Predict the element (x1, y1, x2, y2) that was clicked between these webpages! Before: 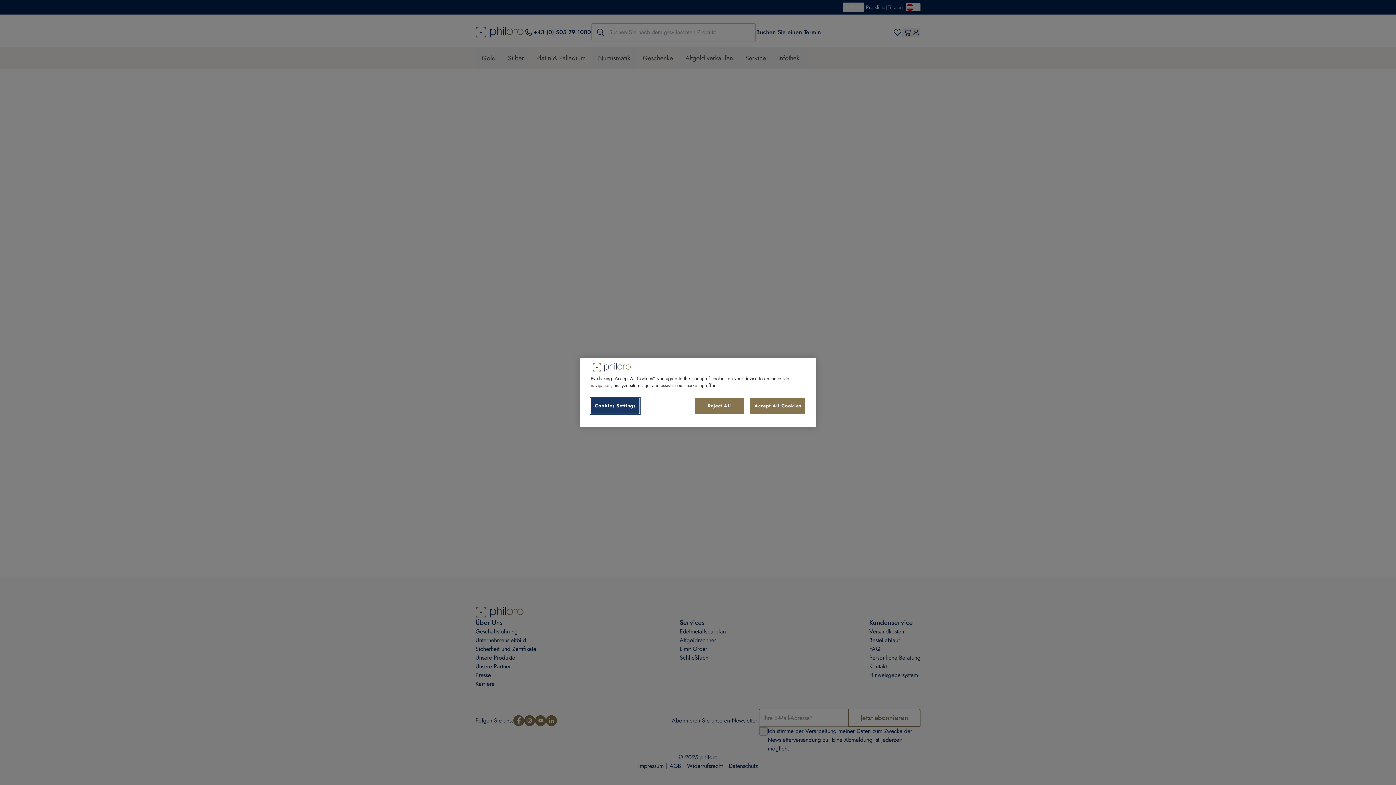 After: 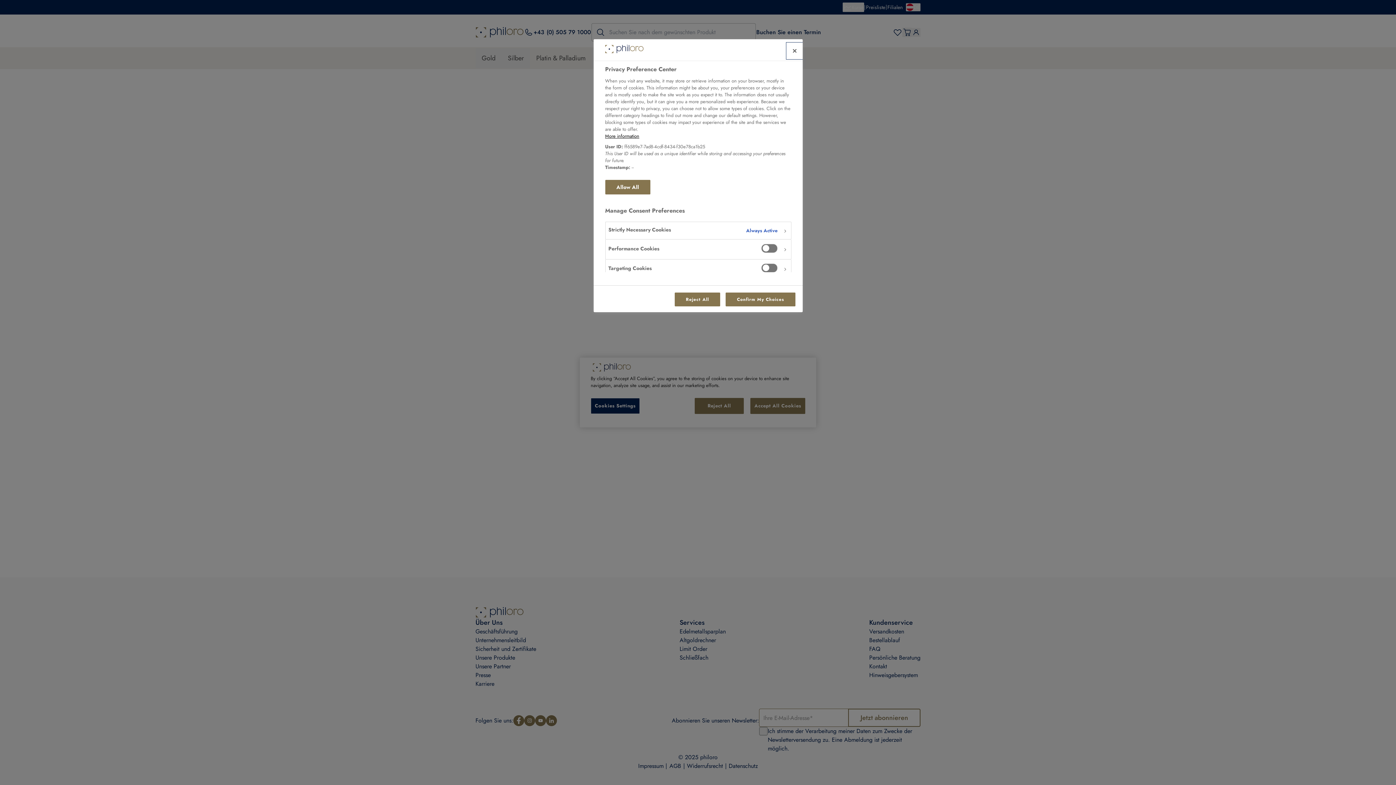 Action: bbox: (590, 398, 640, 414) label: Cookies Settings